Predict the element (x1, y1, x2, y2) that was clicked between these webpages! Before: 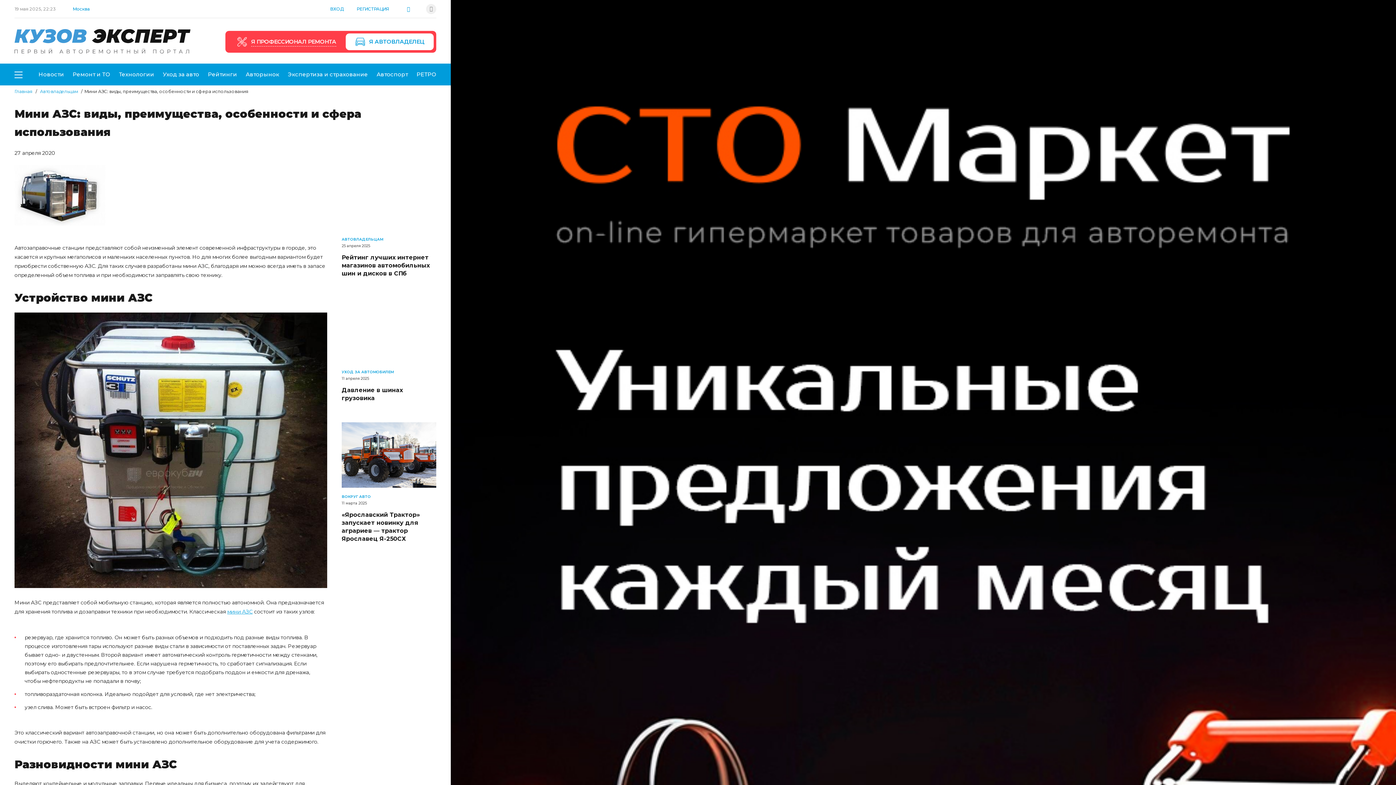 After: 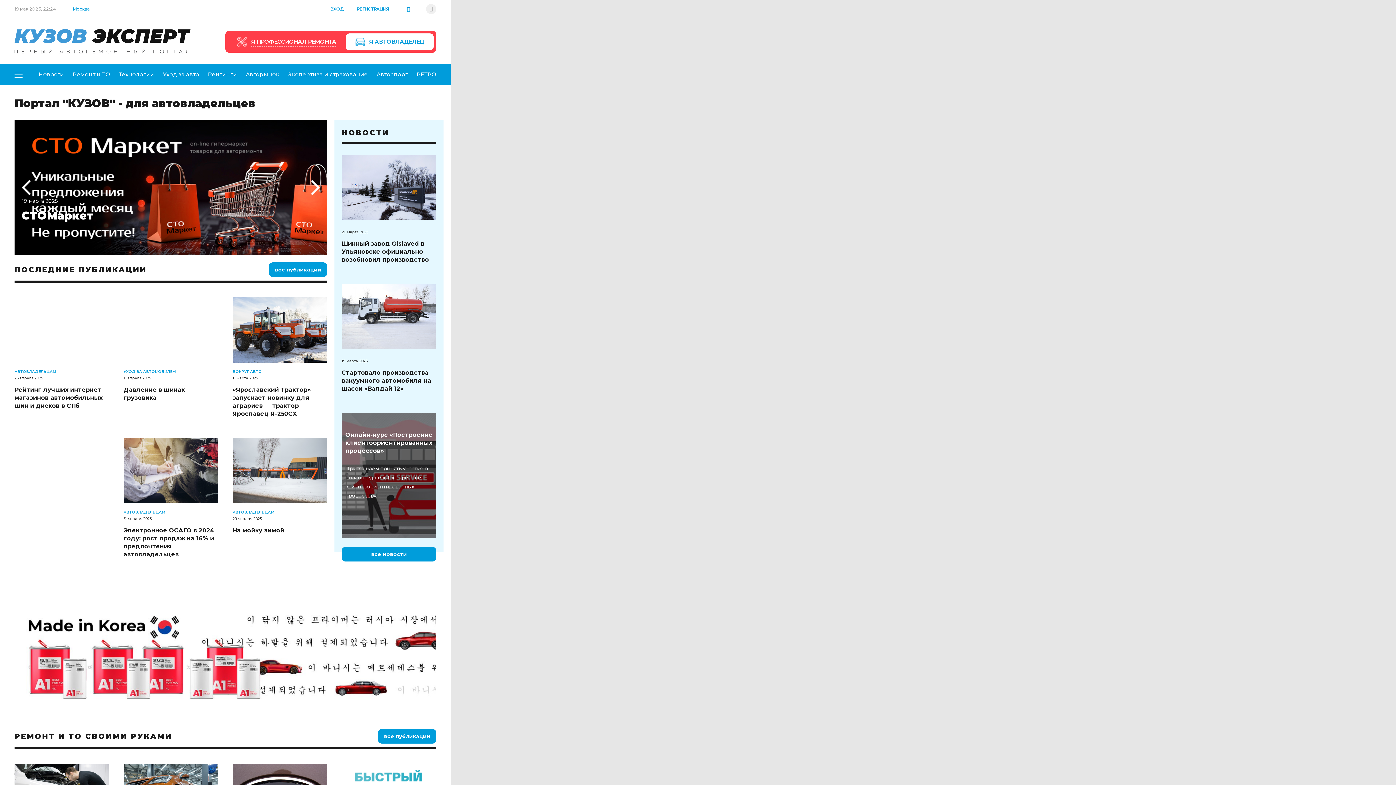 Action: label: Главная bbox: (14, 88, 32, 94)